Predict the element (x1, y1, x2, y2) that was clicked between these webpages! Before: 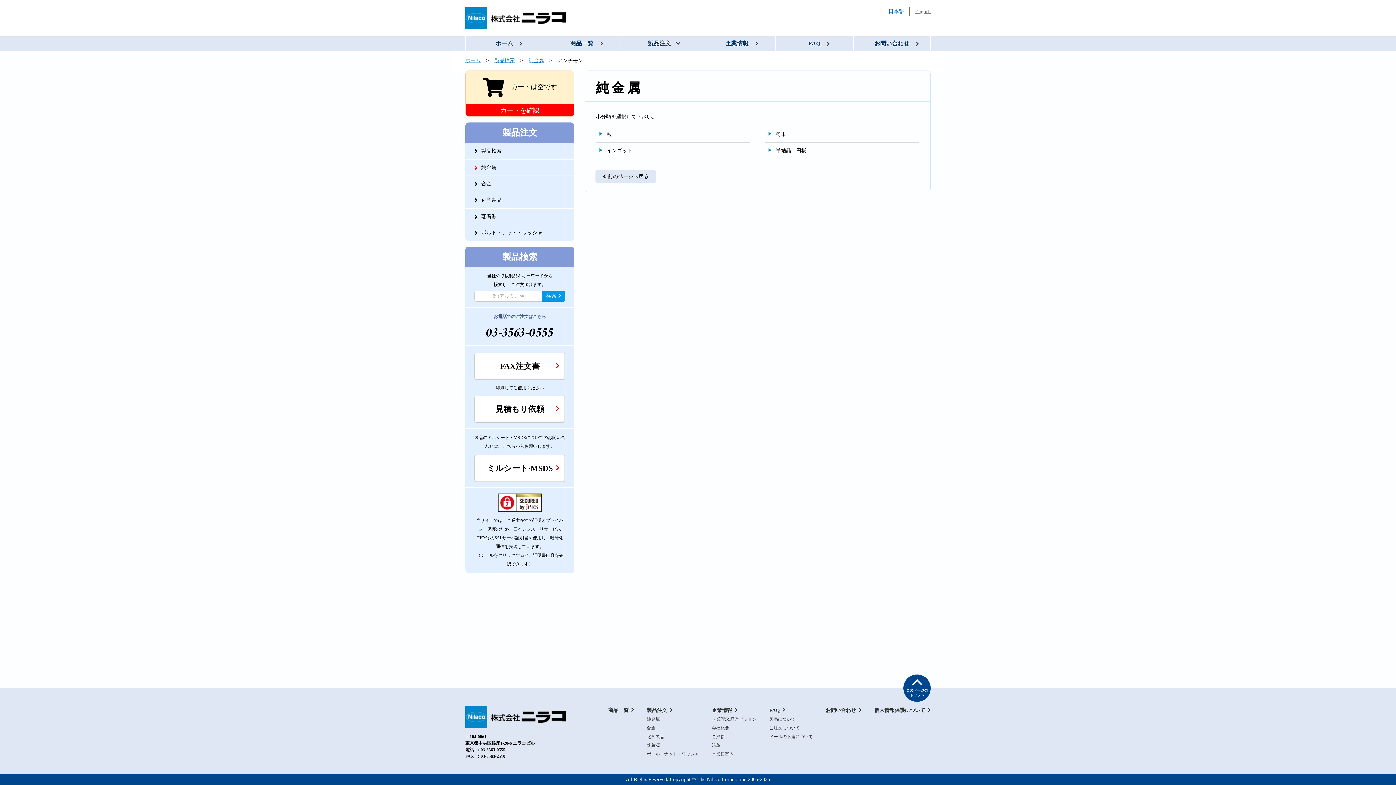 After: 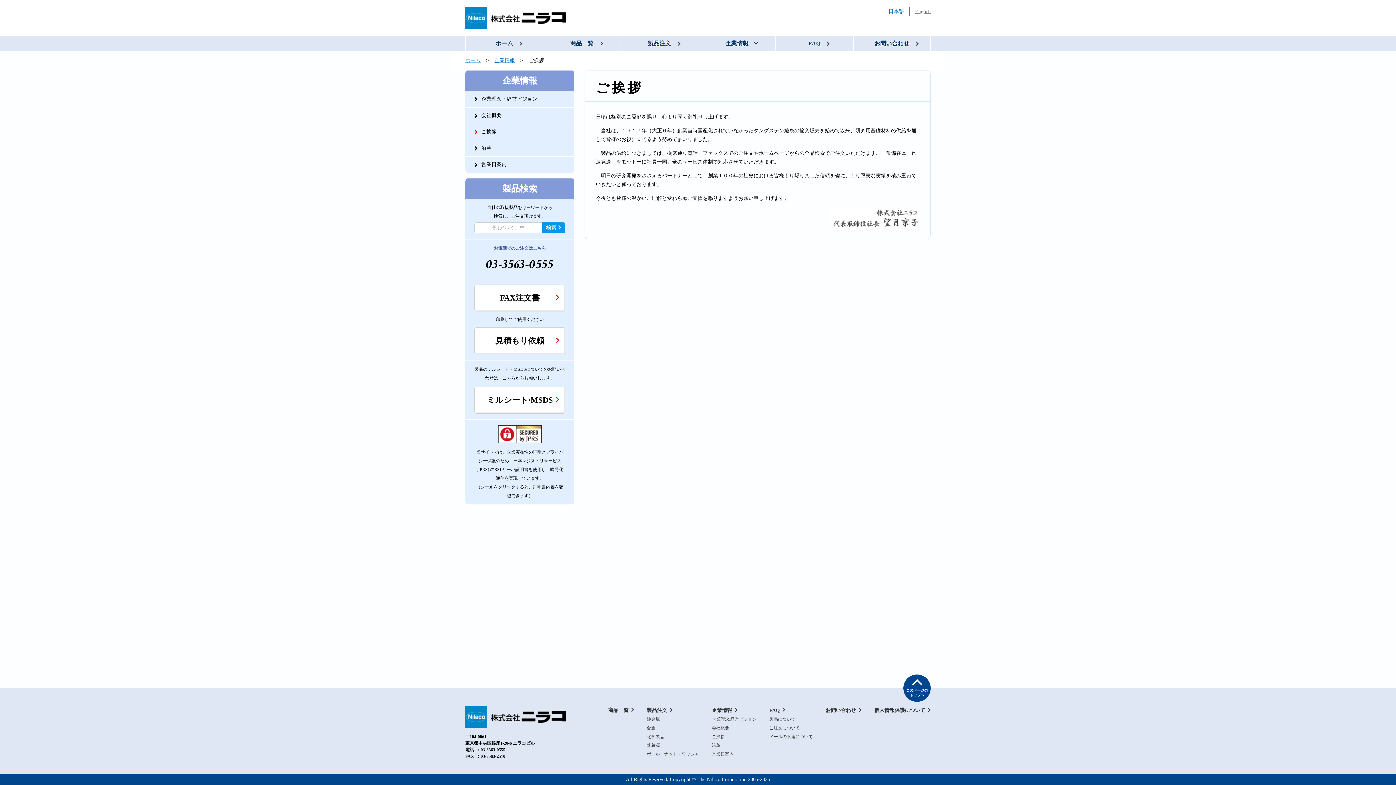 Action: bbox: (712, 732, 725, 741) label: ご挨拶